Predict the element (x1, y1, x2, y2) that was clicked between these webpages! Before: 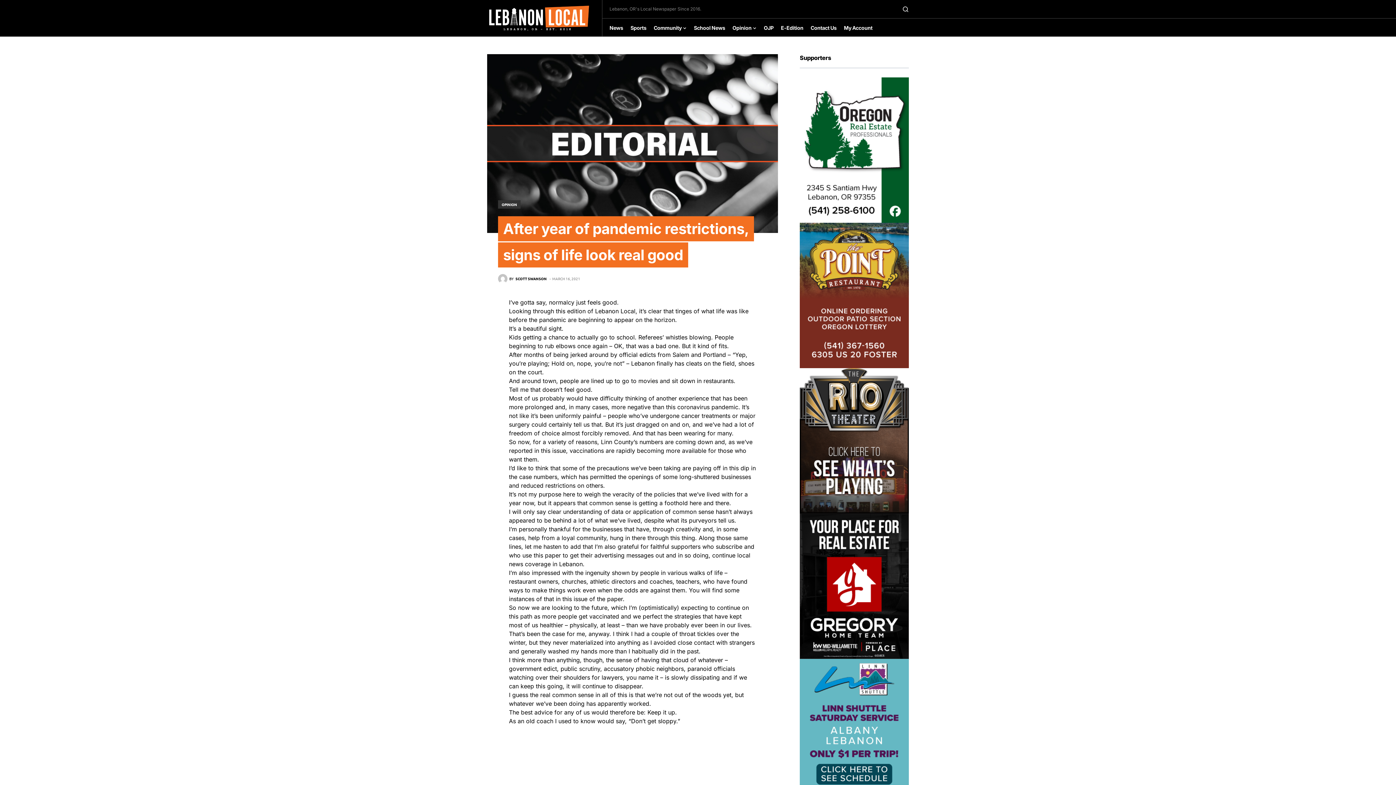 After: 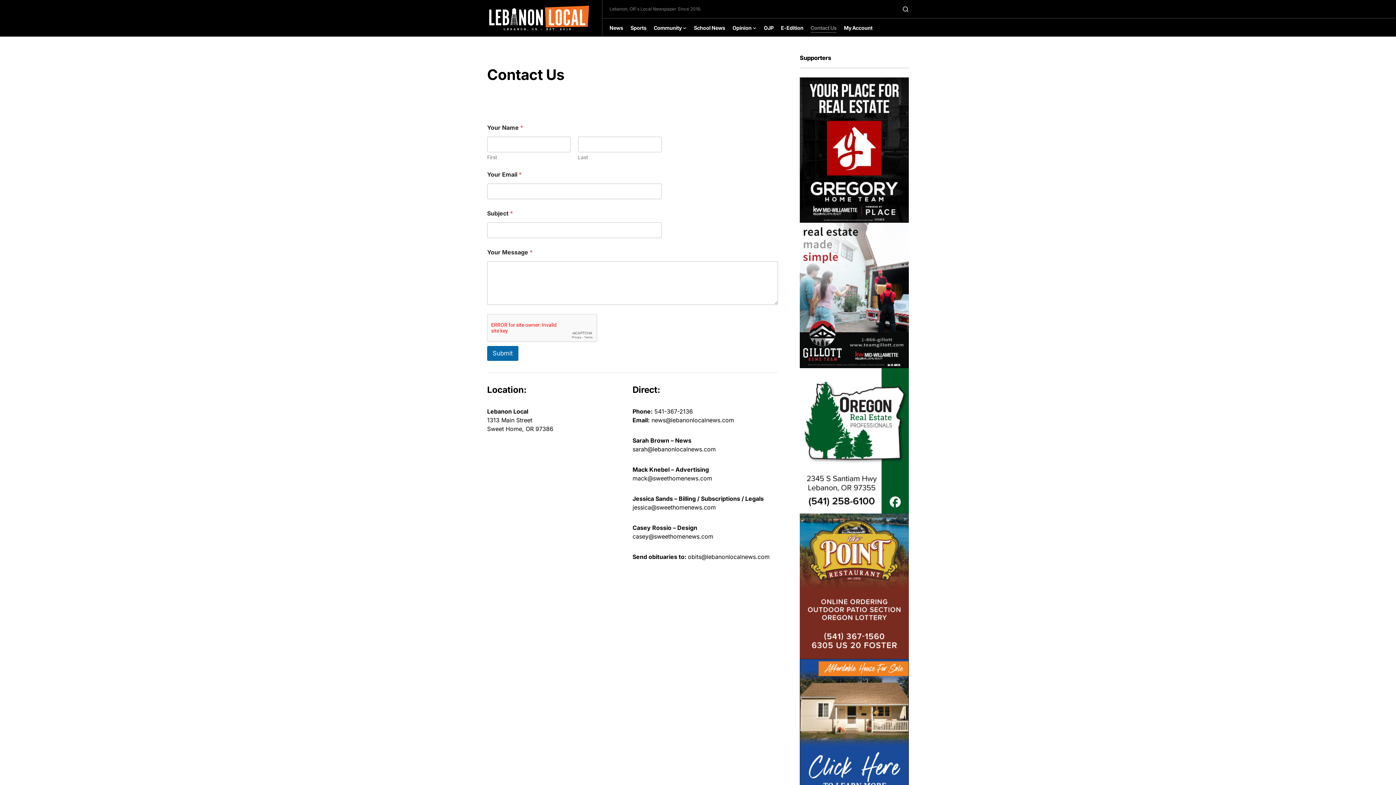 Action: bbox: (810, 18, 836, 36) label: Contact Us